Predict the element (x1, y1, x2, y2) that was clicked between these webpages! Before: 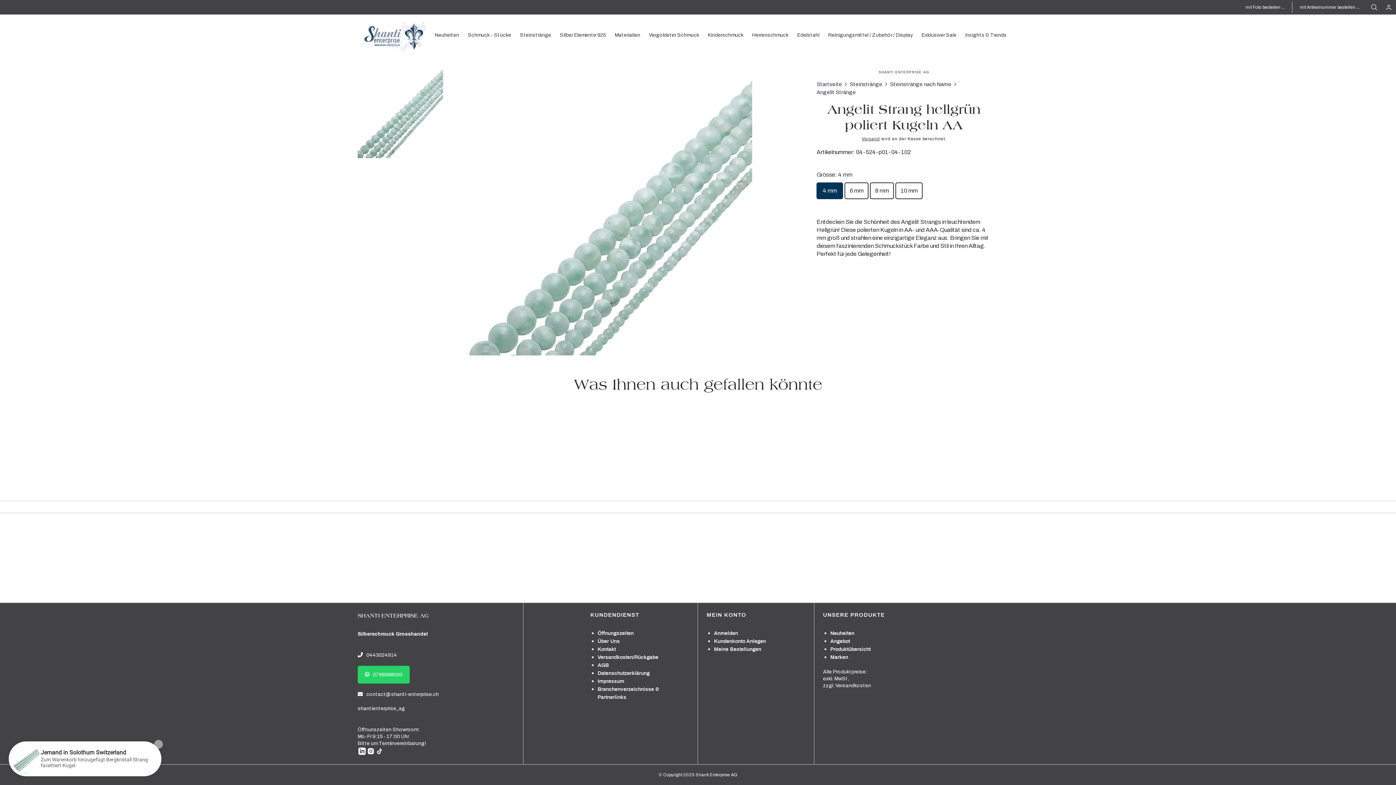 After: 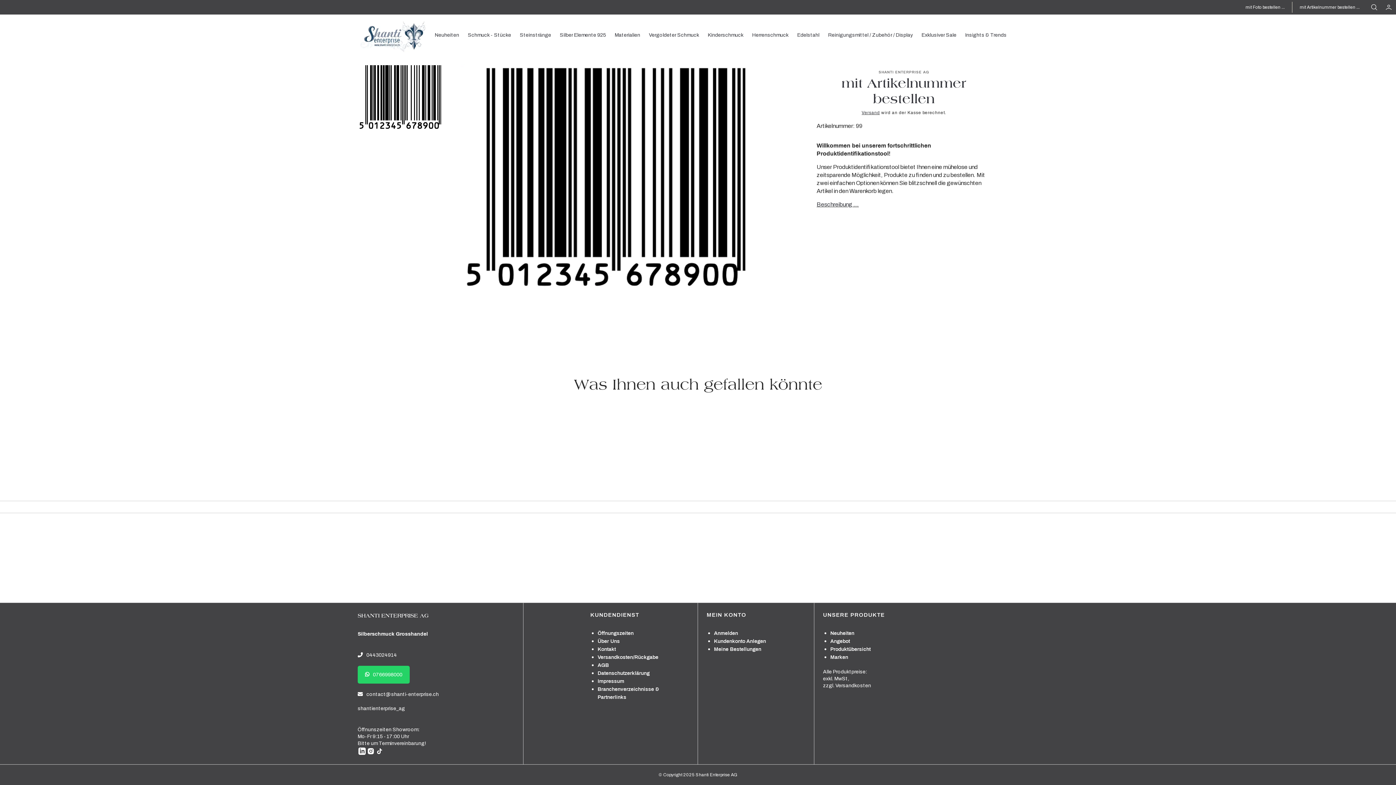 Action: bbox: (1292, 1, 1367, 12) label: mit Artikelnummer bestellen ...